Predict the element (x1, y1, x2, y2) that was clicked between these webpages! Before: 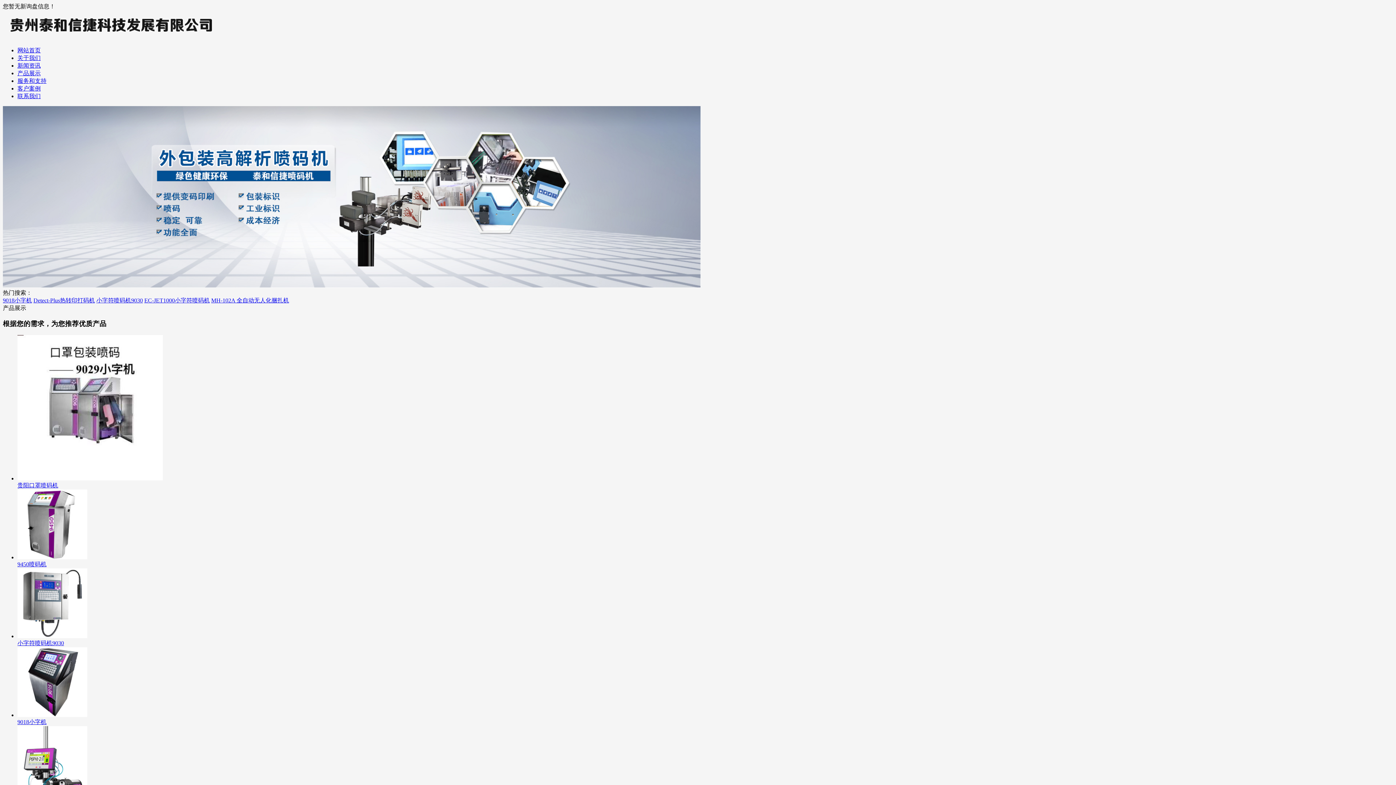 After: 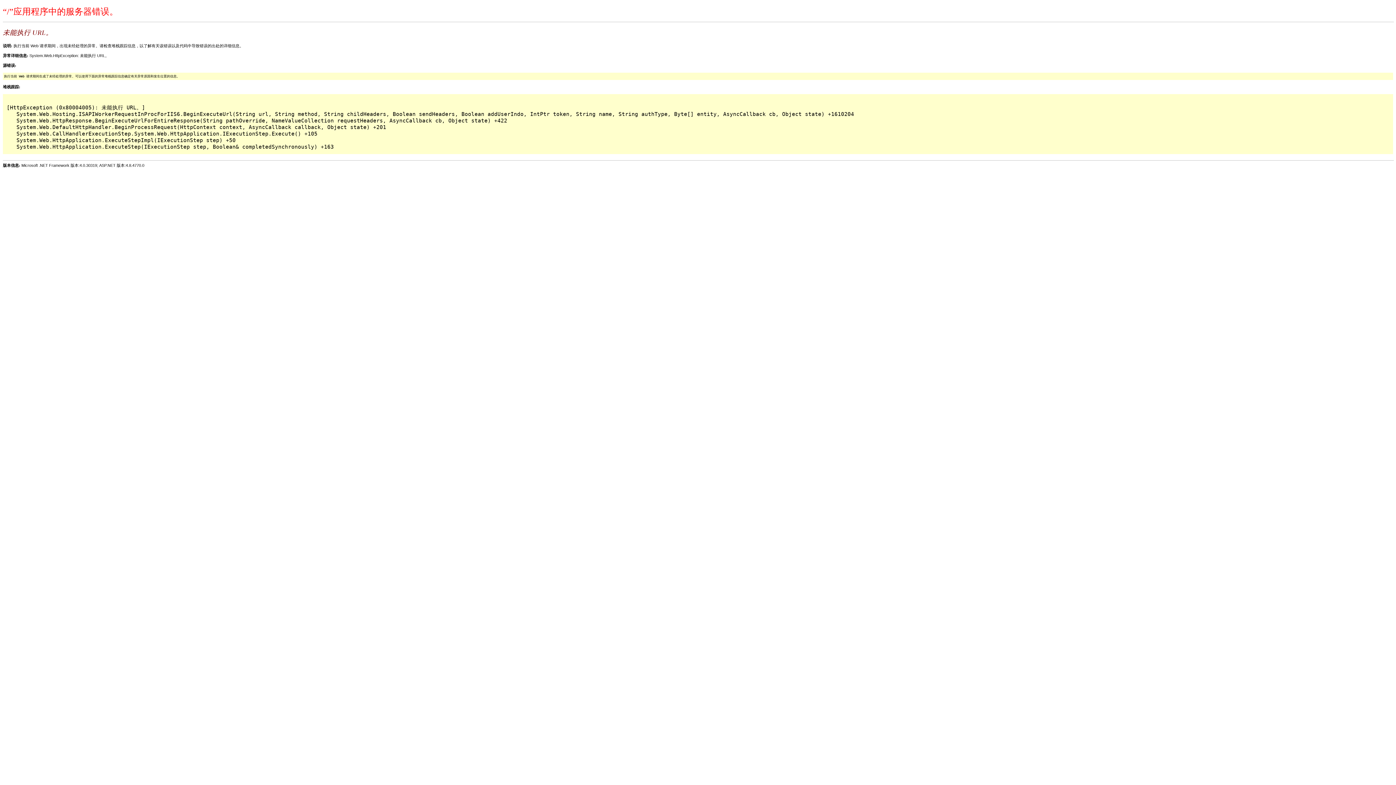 Action: label: 服务和支持 bbox: (17, 77, 46, 84)